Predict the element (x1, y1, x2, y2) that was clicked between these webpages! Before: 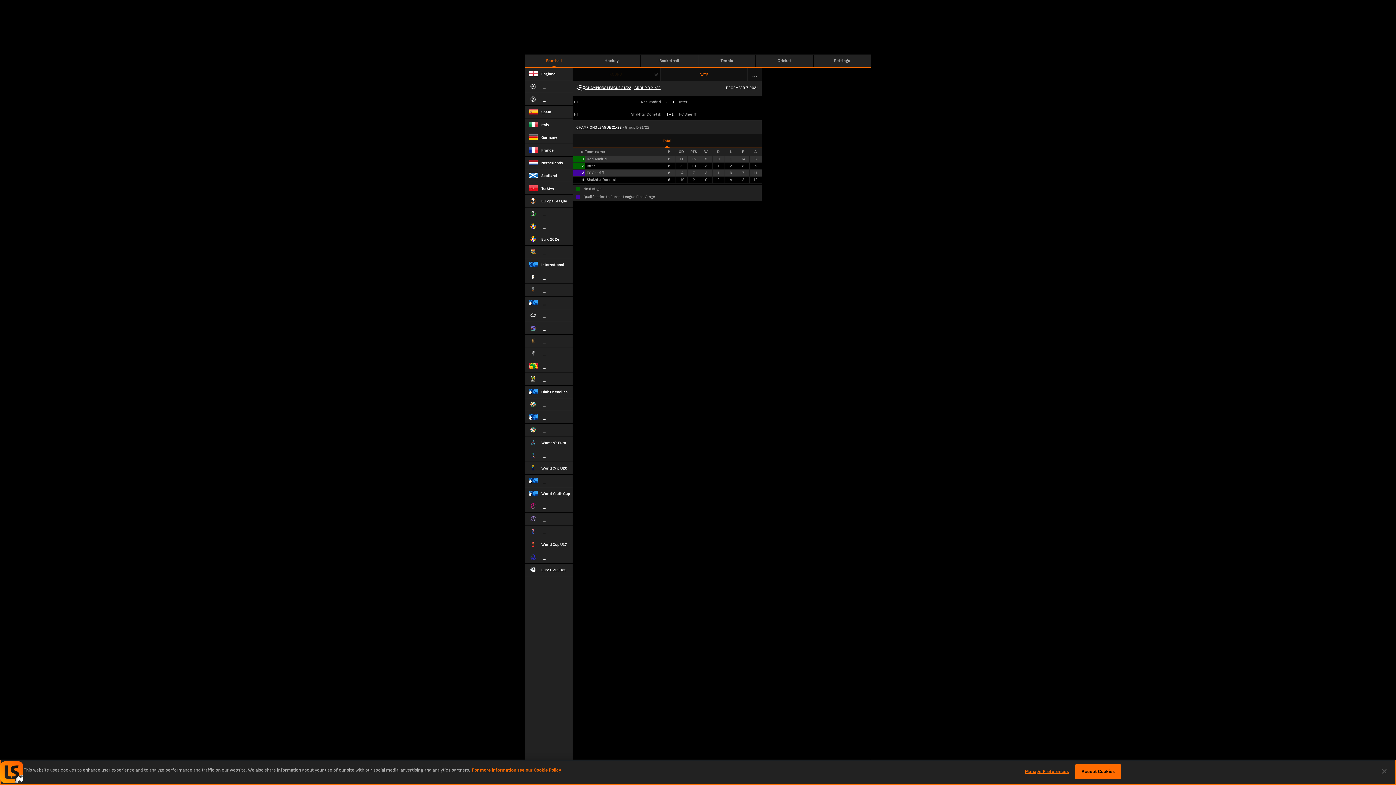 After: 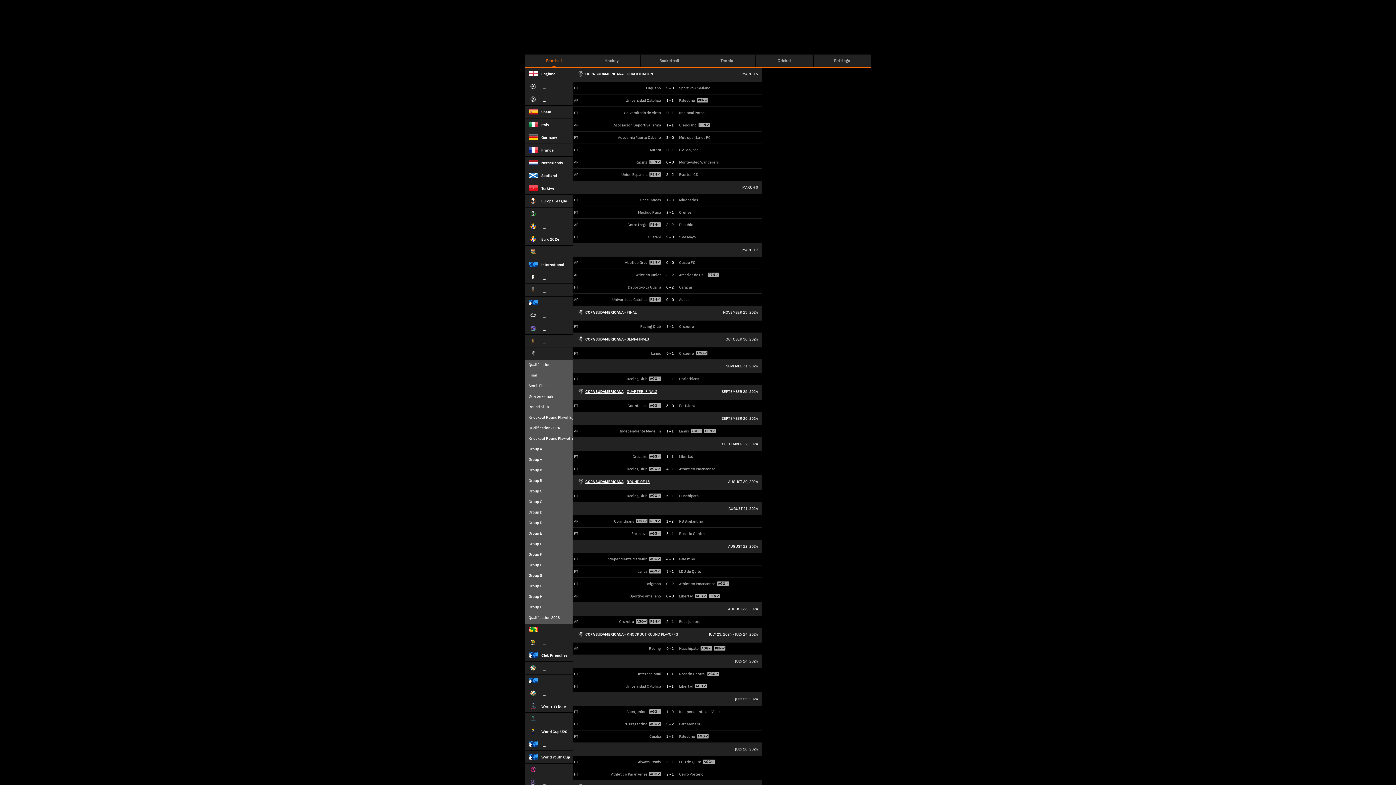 Action: label: Copa Sudamericana bbox: (525, 347, 572, 360)